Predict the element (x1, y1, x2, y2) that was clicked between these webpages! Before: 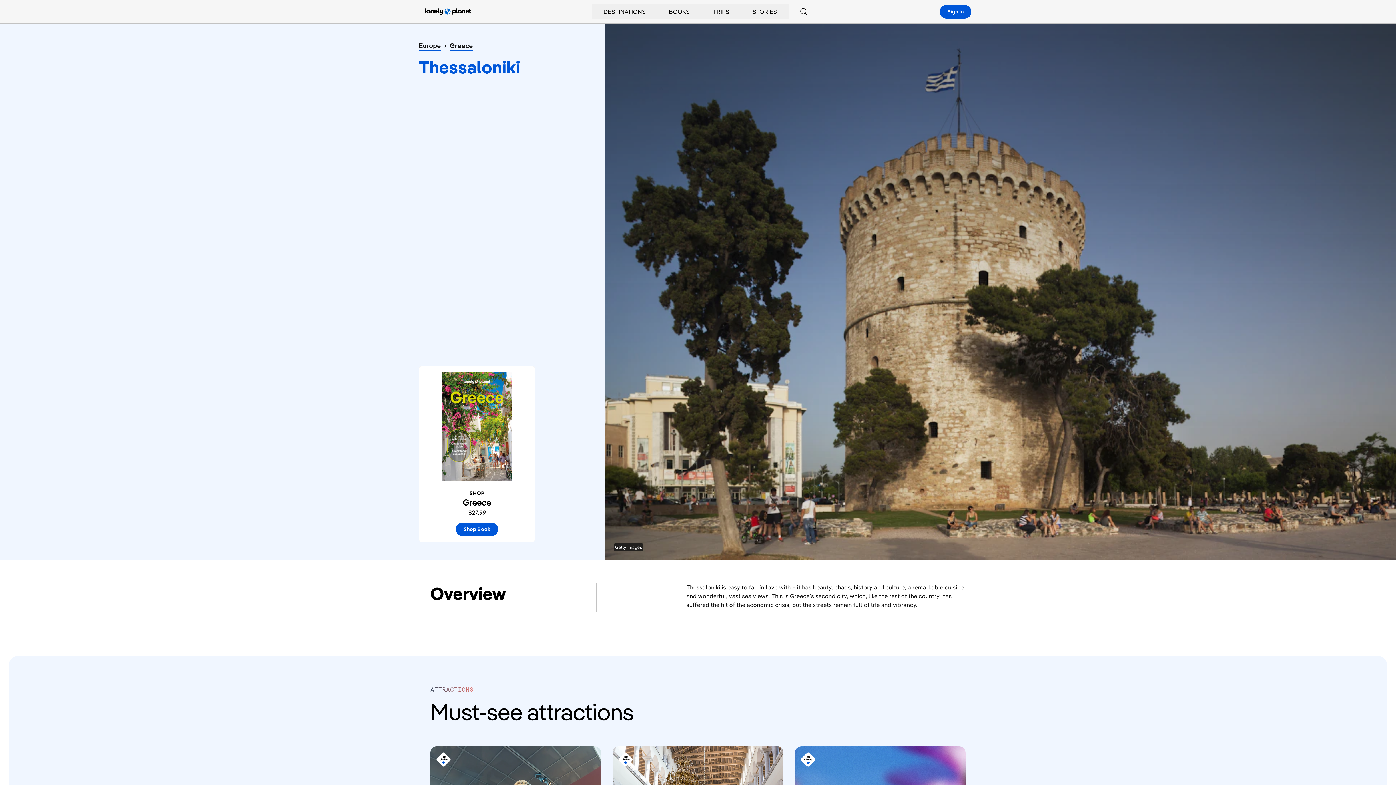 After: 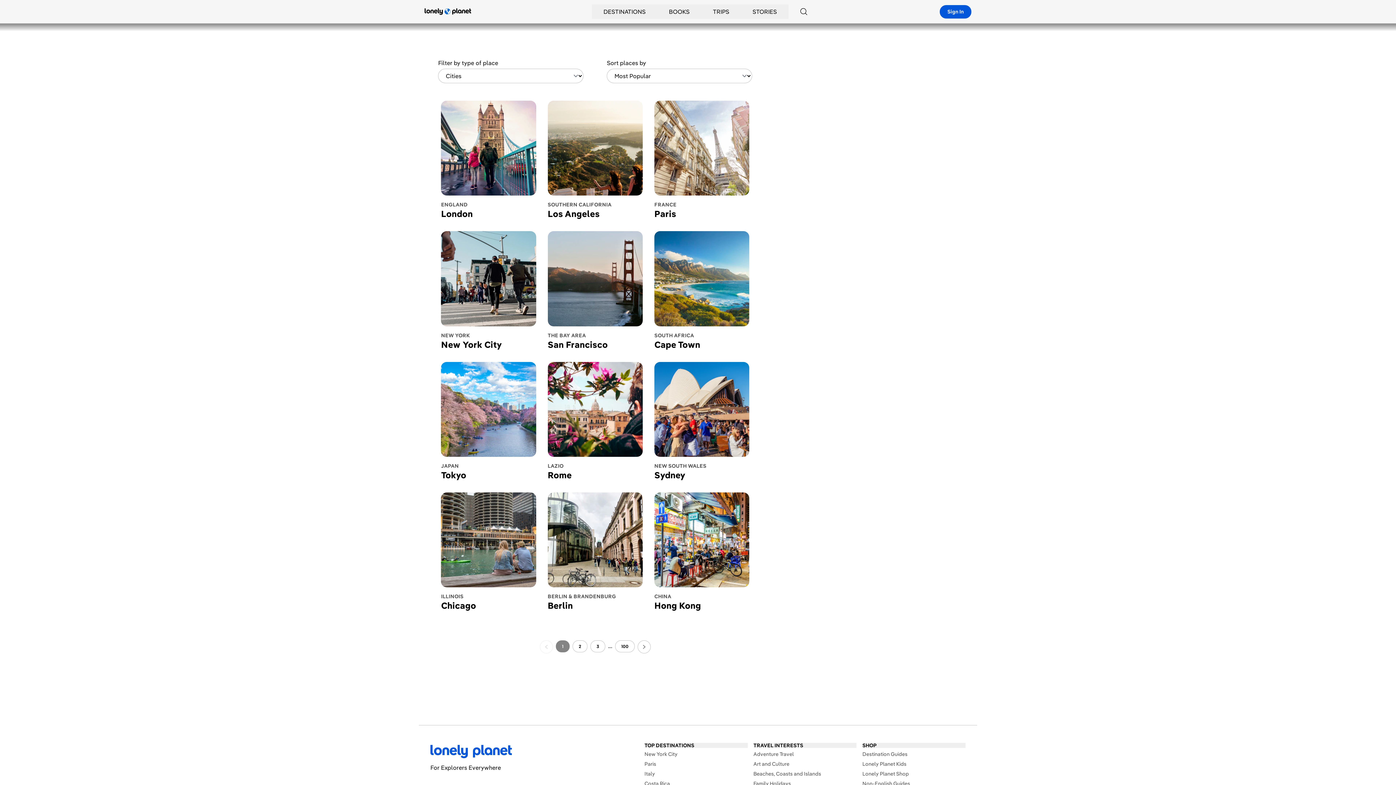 Action: label: DESTINATIONS bbox: (603, 7, 645, 16)